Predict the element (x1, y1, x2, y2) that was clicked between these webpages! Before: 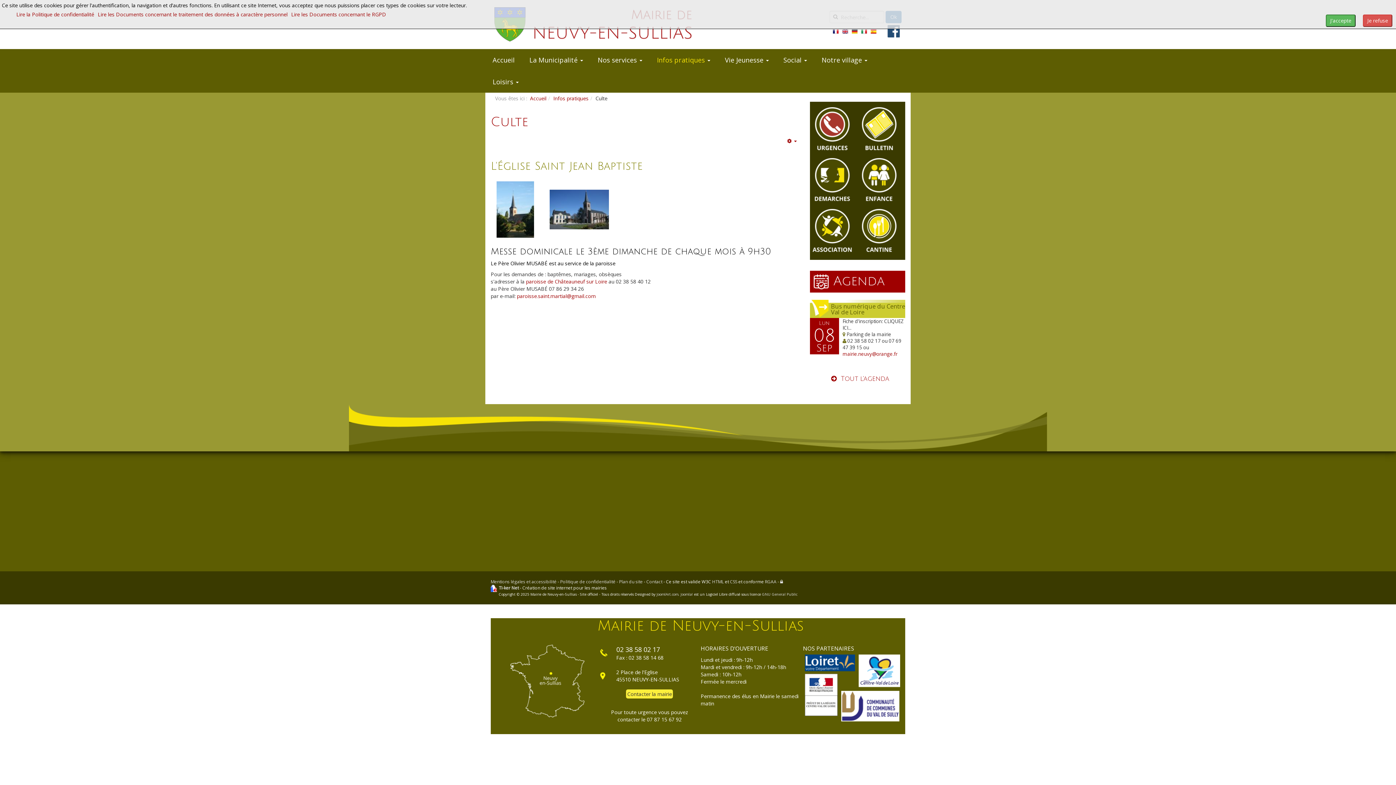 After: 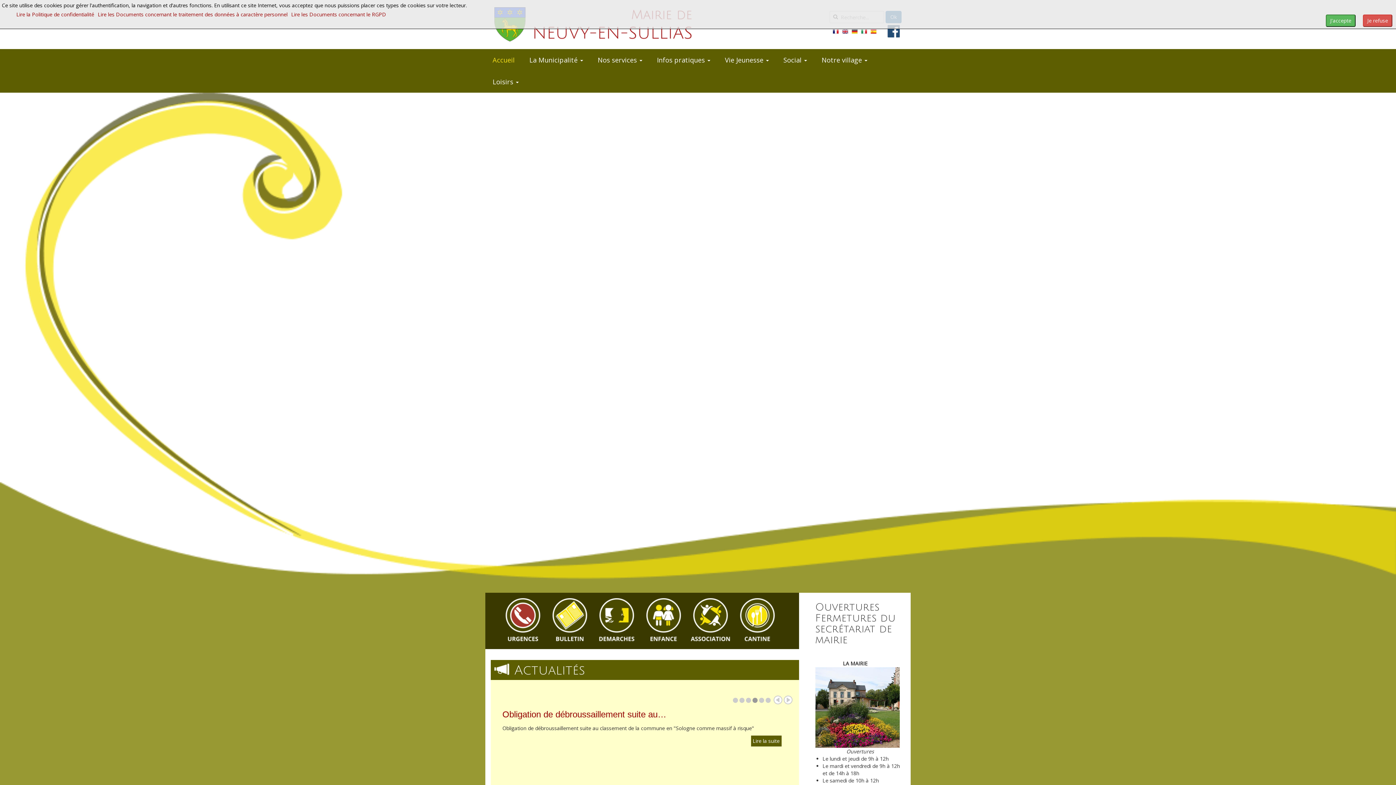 Action: label: Accueil bbox: (530, 94, 546, 101)